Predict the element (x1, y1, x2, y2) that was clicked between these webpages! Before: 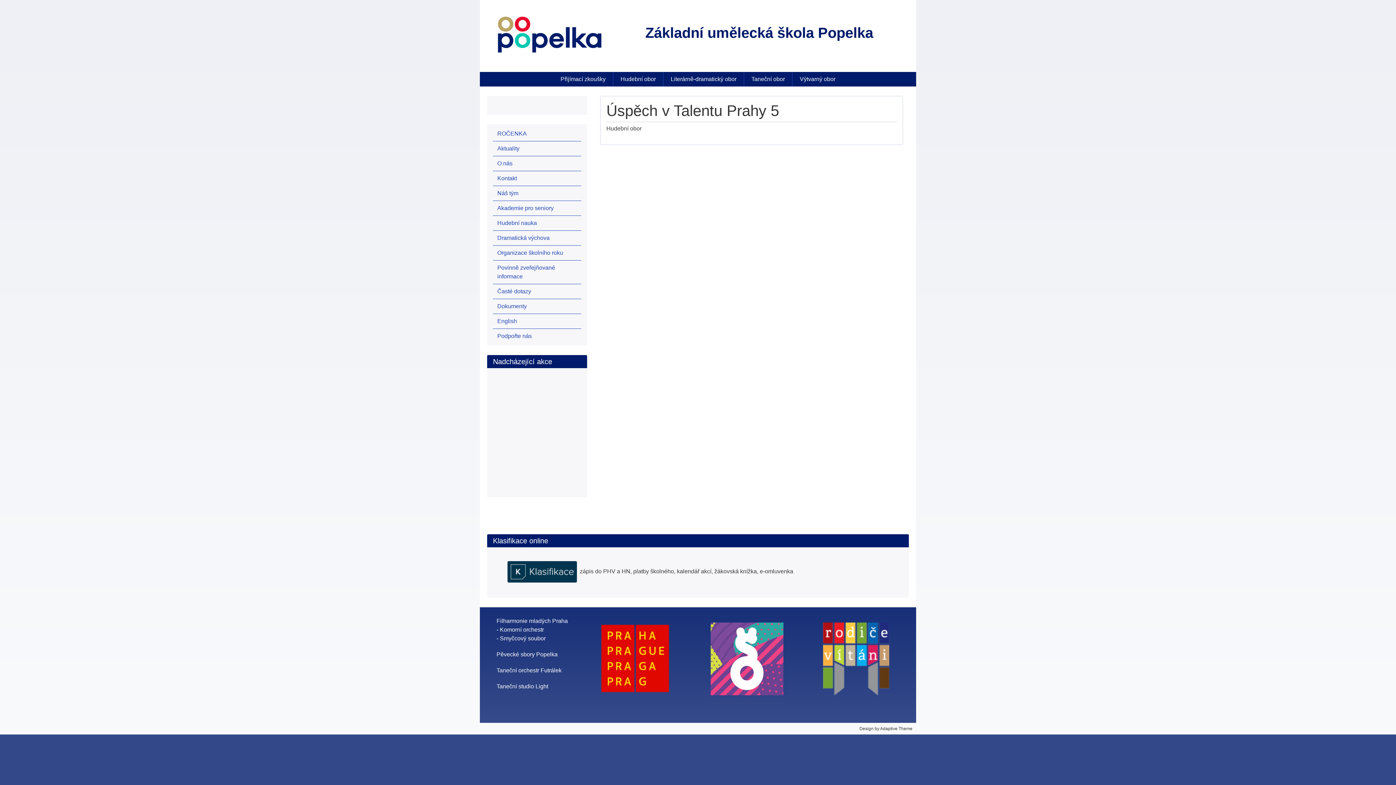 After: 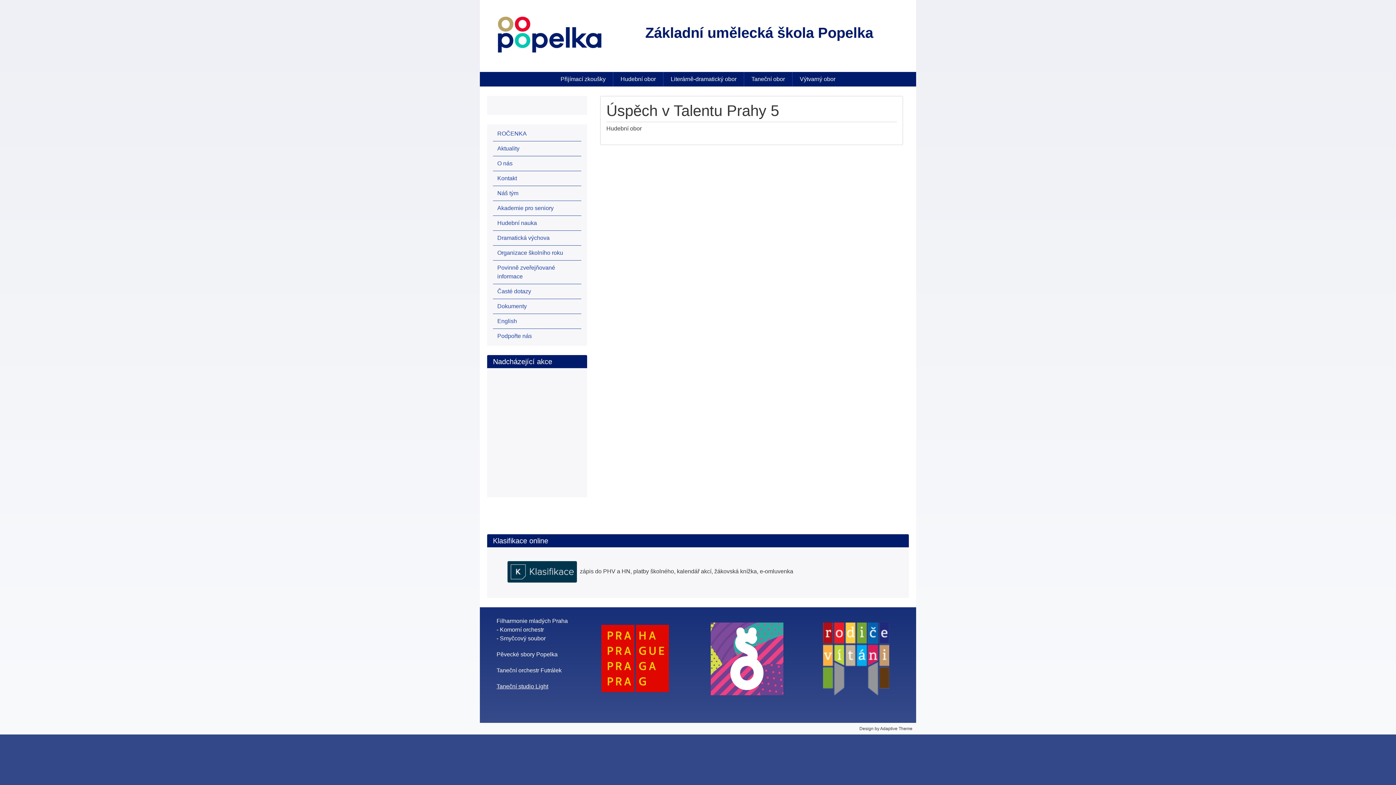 Action: label: Taneční studio Light bbox: (496, 683, 548, 689)